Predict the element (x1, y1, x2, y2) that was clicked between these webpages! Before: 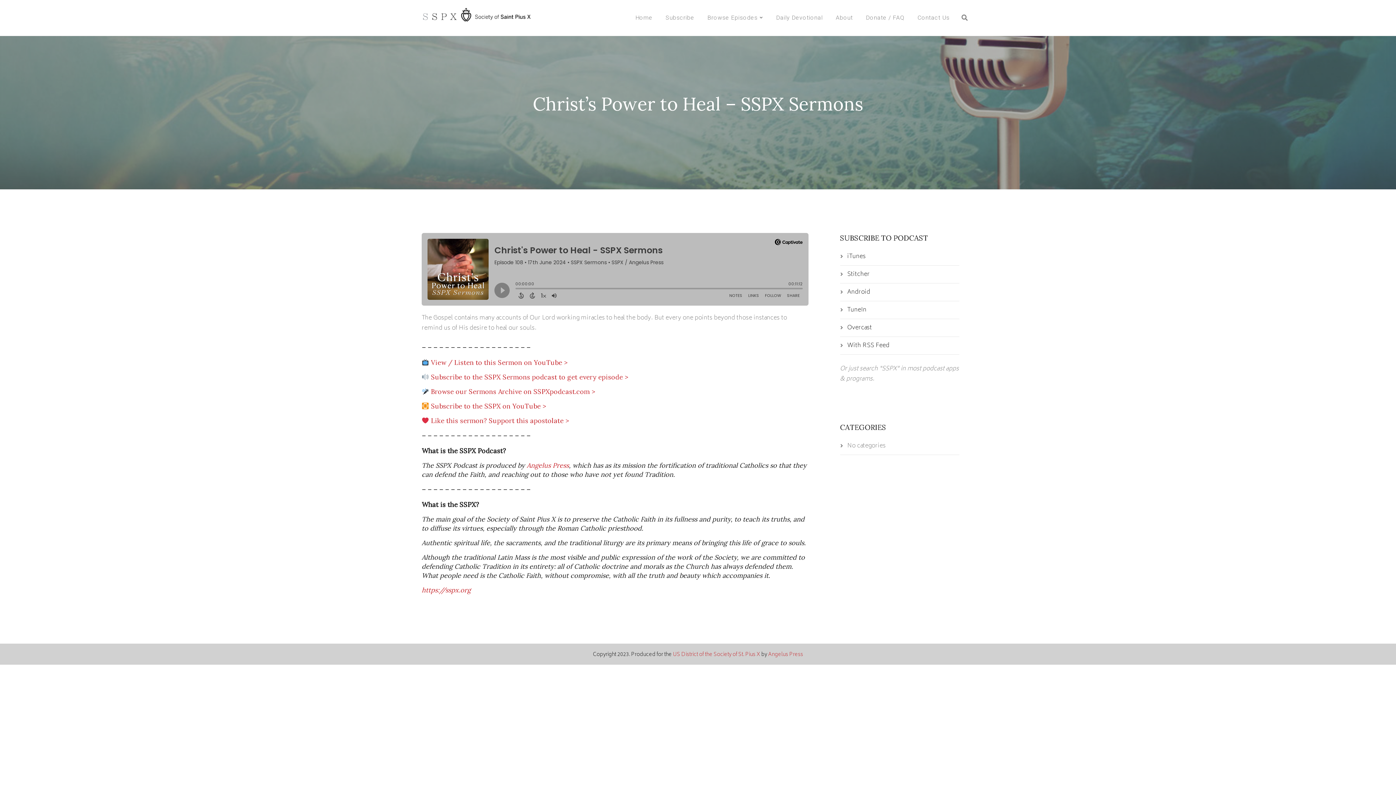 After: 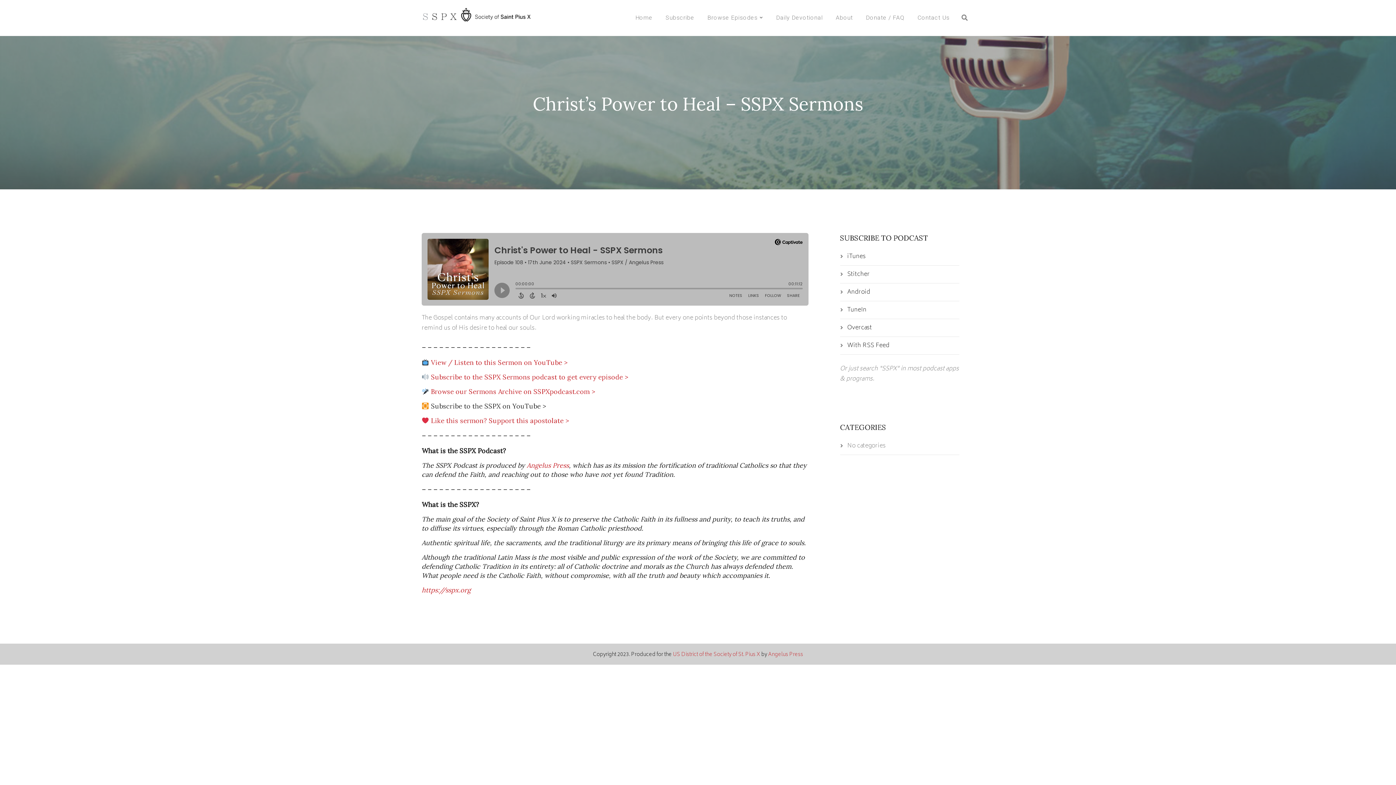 Action: bbox: (431, 402, 546, 410) label: Subscribe to the SSPX on YouTube >